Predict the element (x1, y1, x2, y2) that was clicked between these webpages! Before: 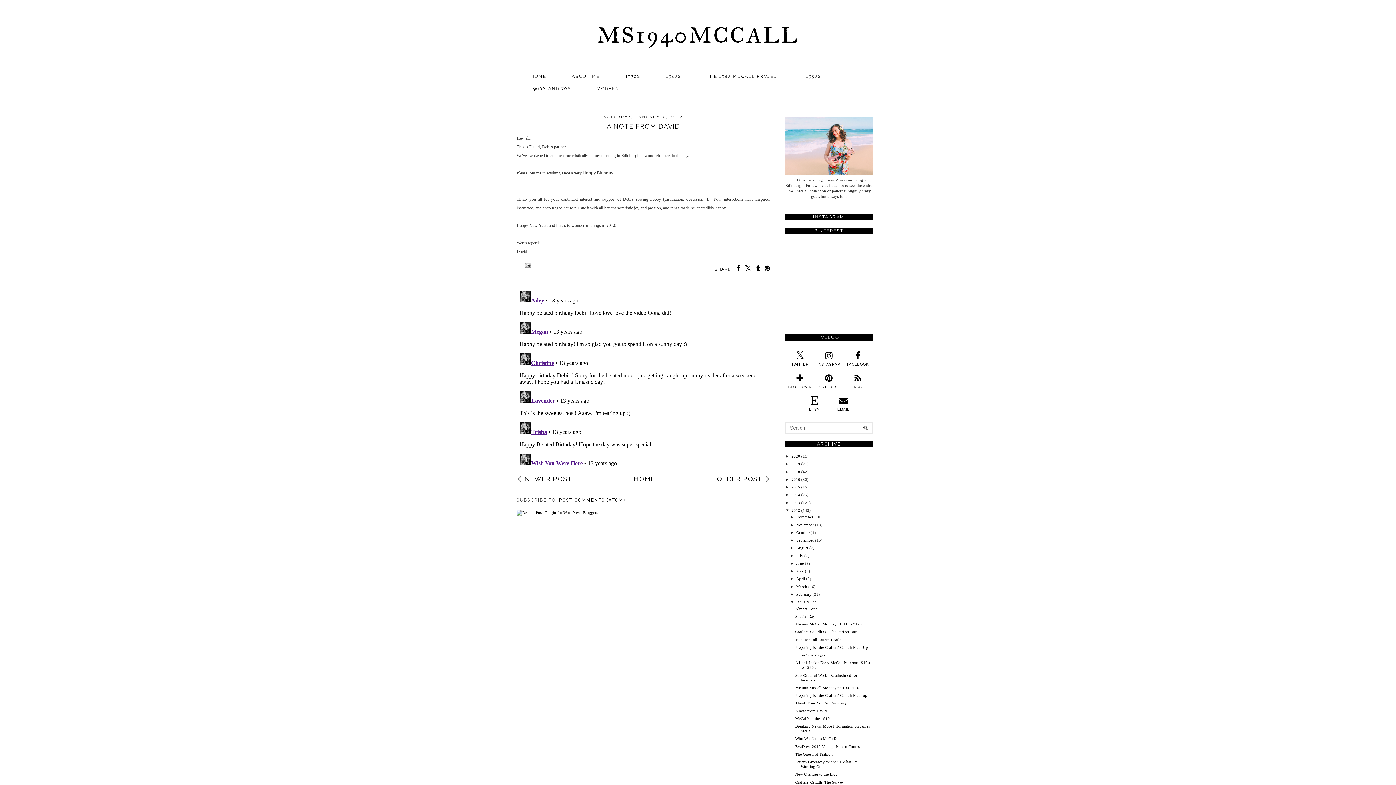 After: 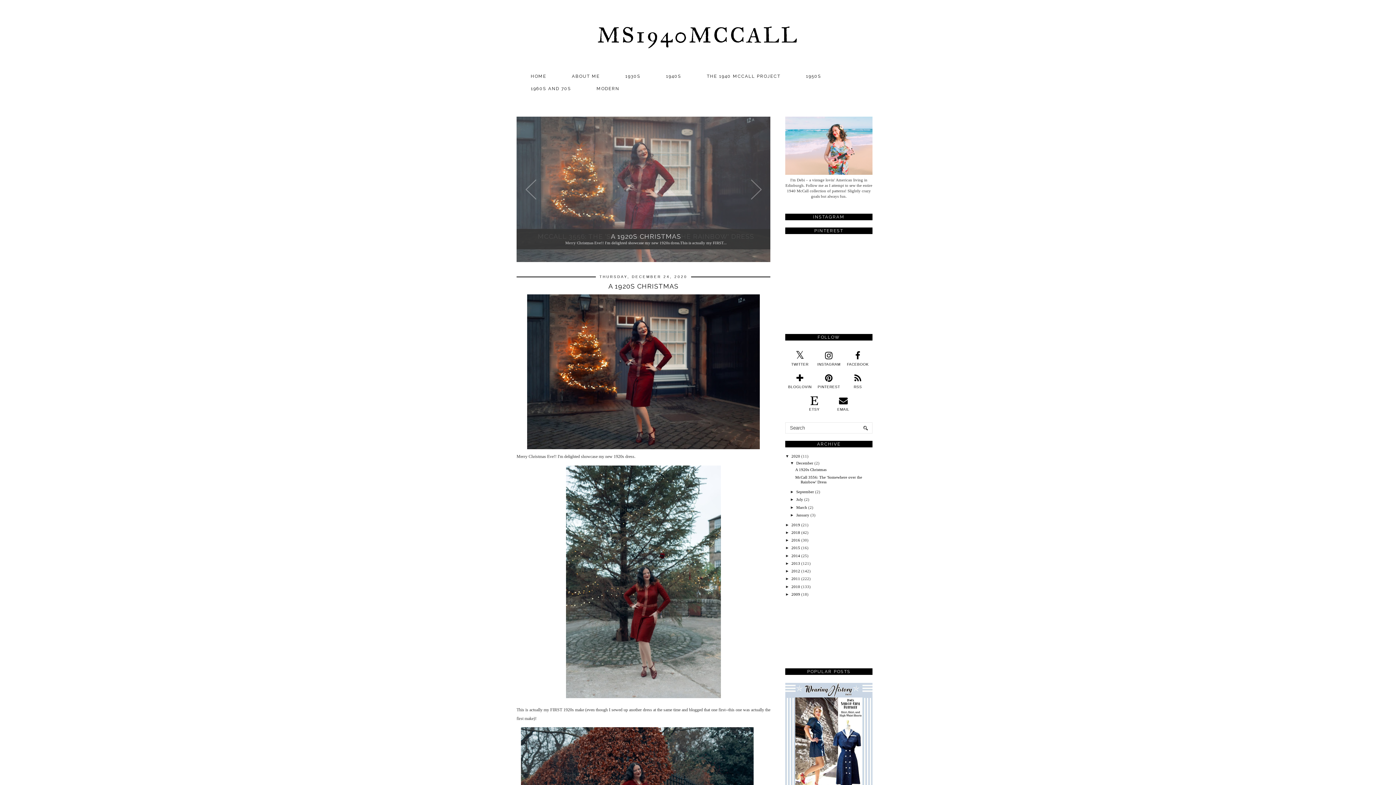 Action: bbox: (597, 21, 798, 48) label: MS1940MCCALL